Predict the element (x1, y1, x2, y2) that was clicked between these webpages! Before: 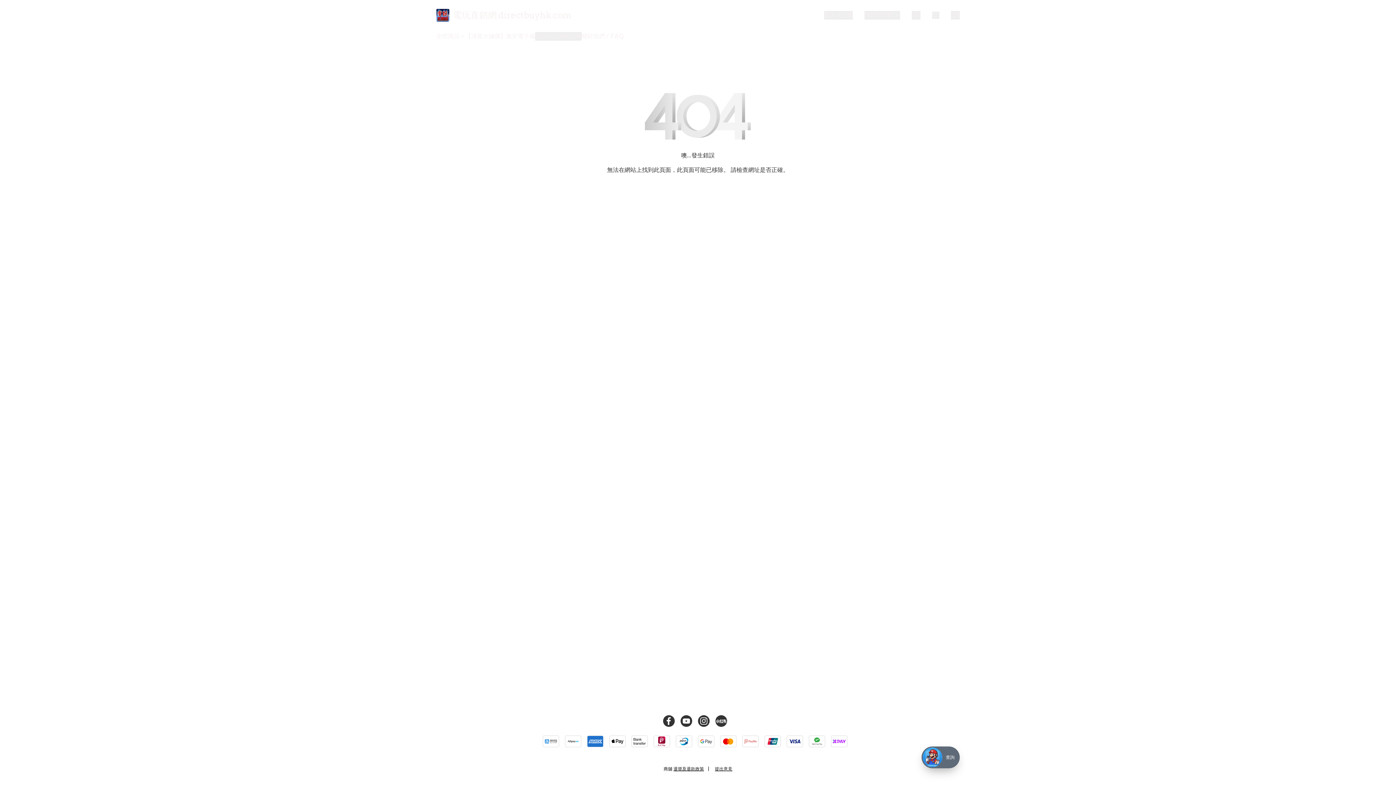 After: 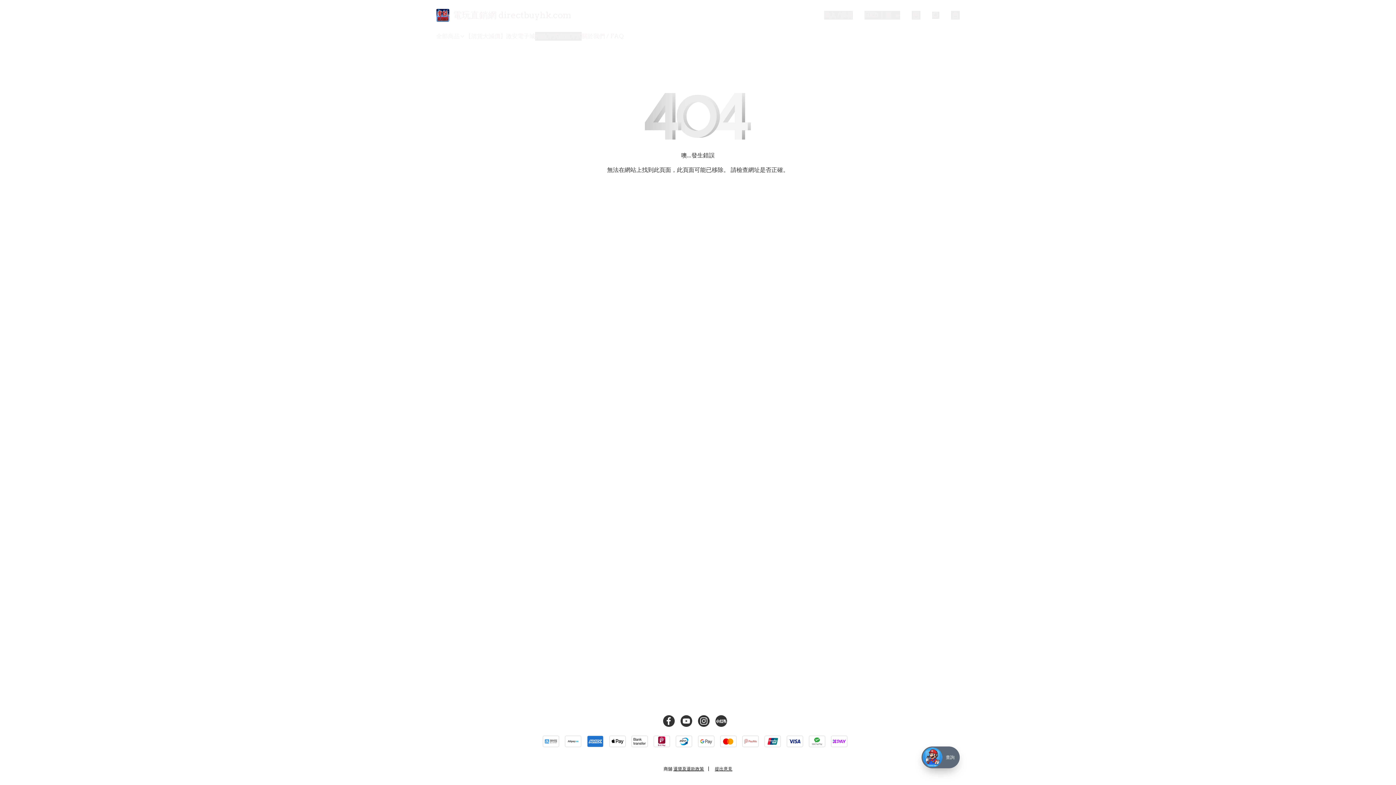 Action: bbox: (663, 715, 680, 727)